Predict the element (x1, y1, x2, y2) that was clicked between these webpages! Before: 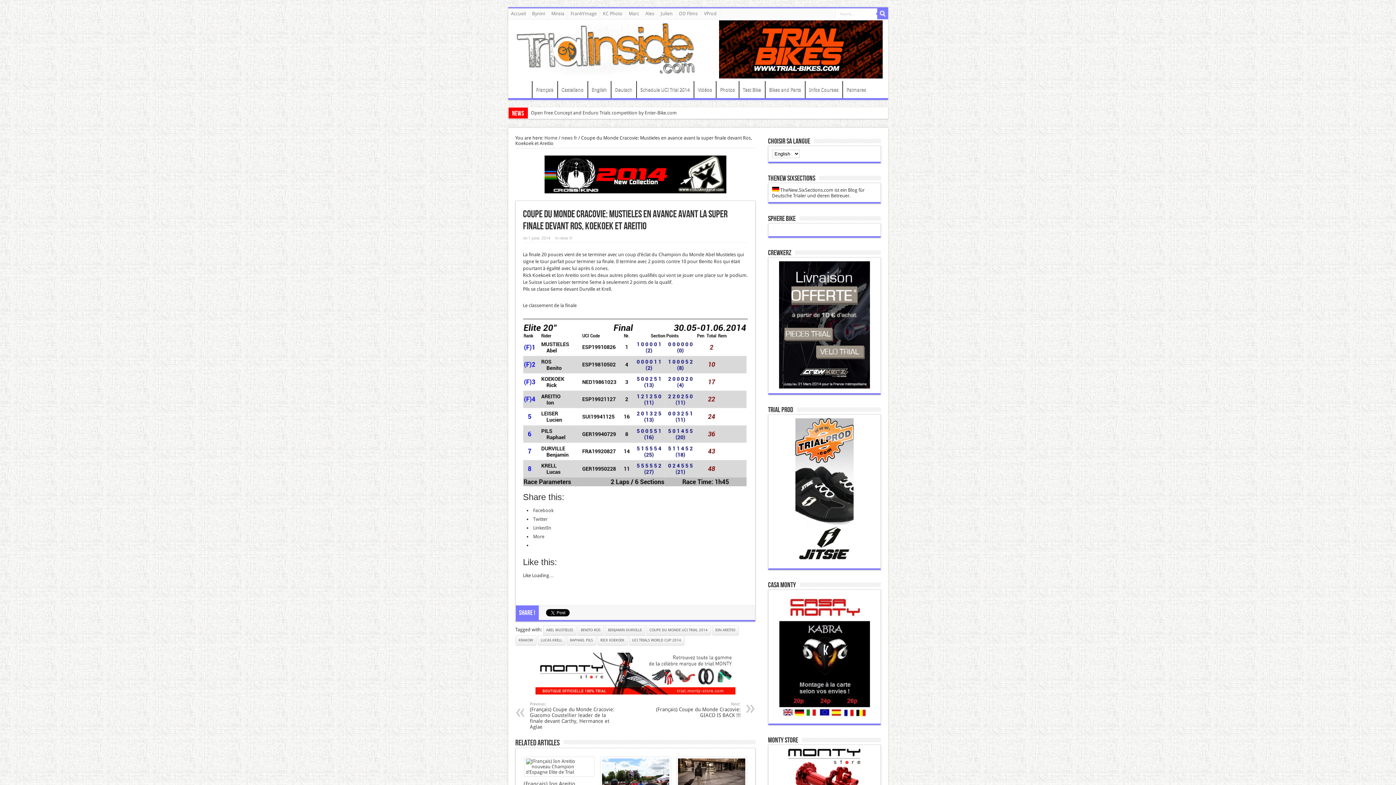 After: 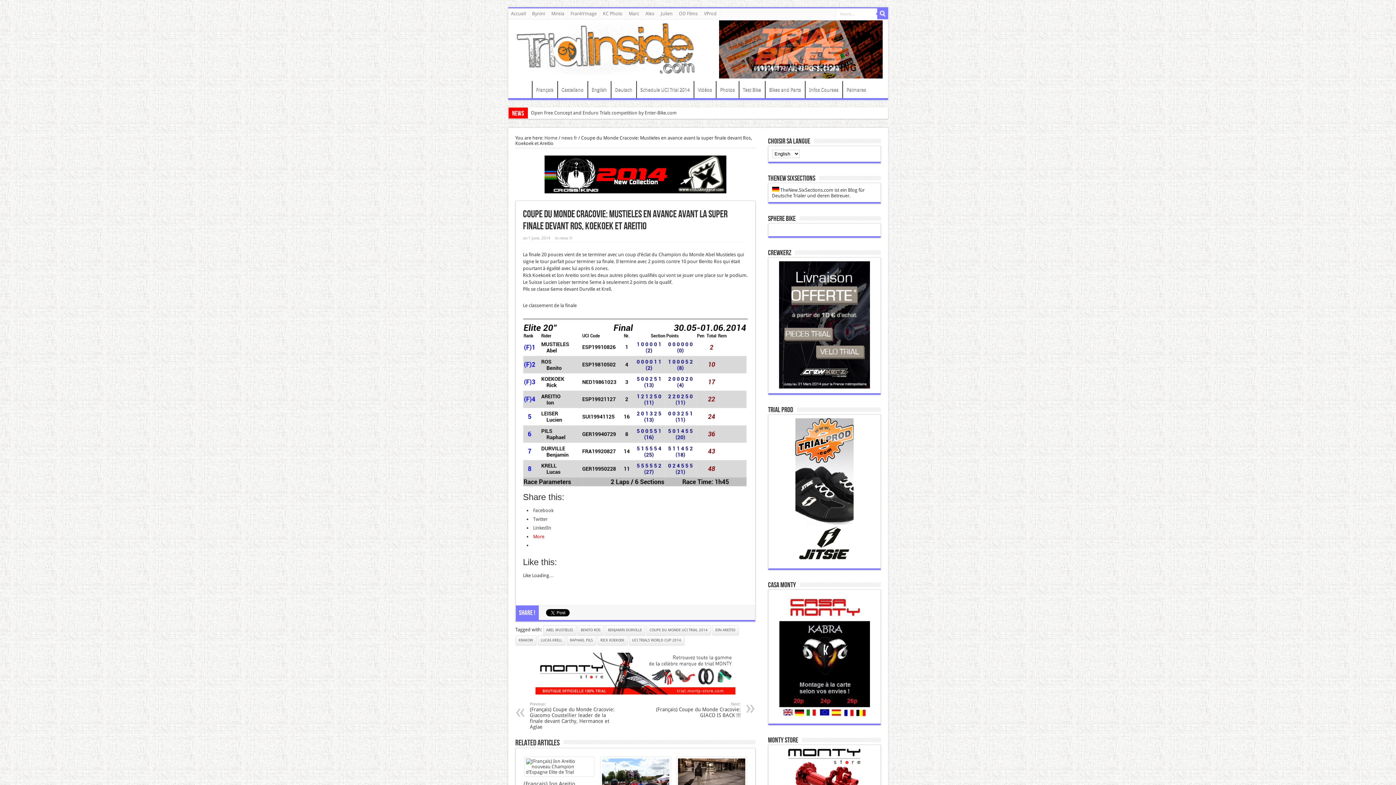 Action: bbox: (533, 534, 544, 539) label: More